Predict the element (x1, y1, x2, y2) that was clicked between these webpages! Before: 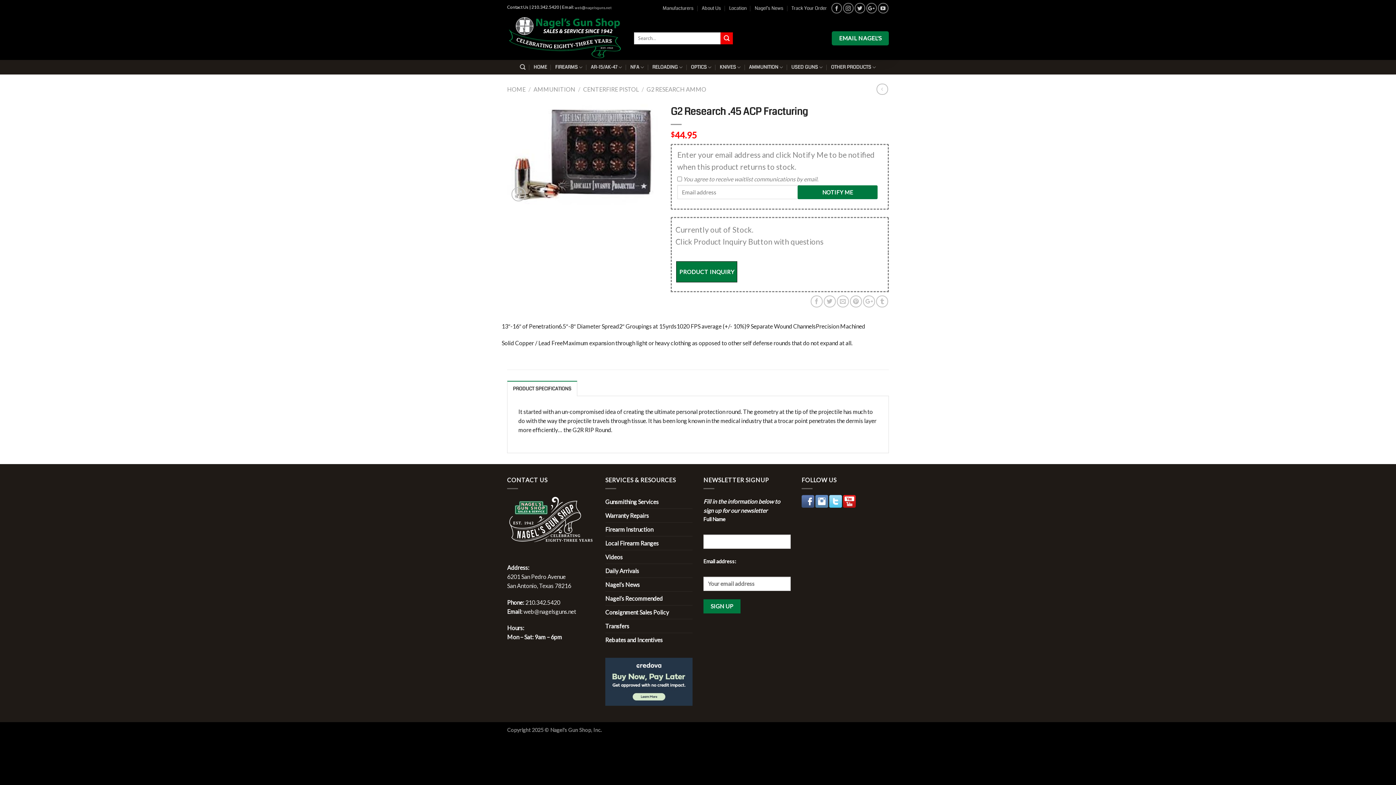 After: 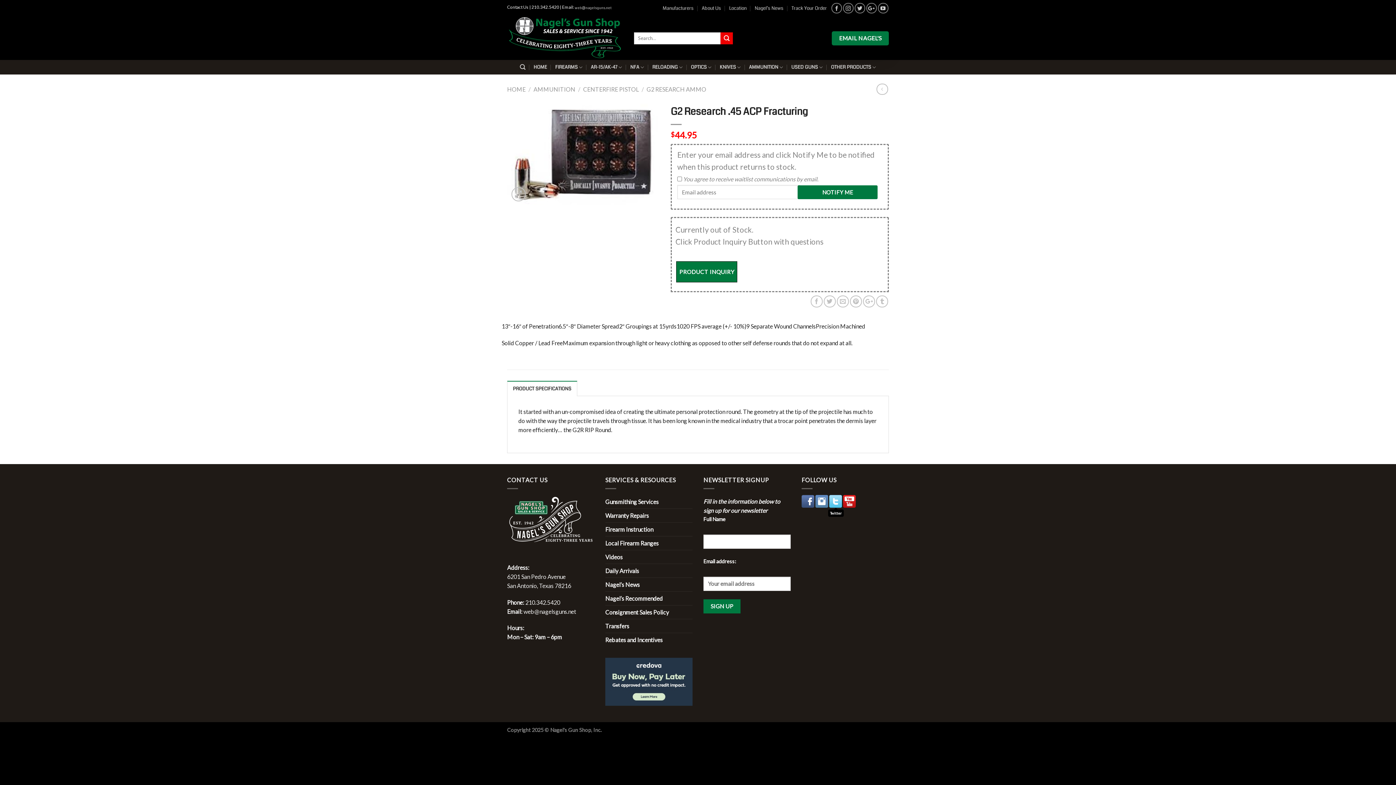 Action: bbox: (829, 495, 842, 508)